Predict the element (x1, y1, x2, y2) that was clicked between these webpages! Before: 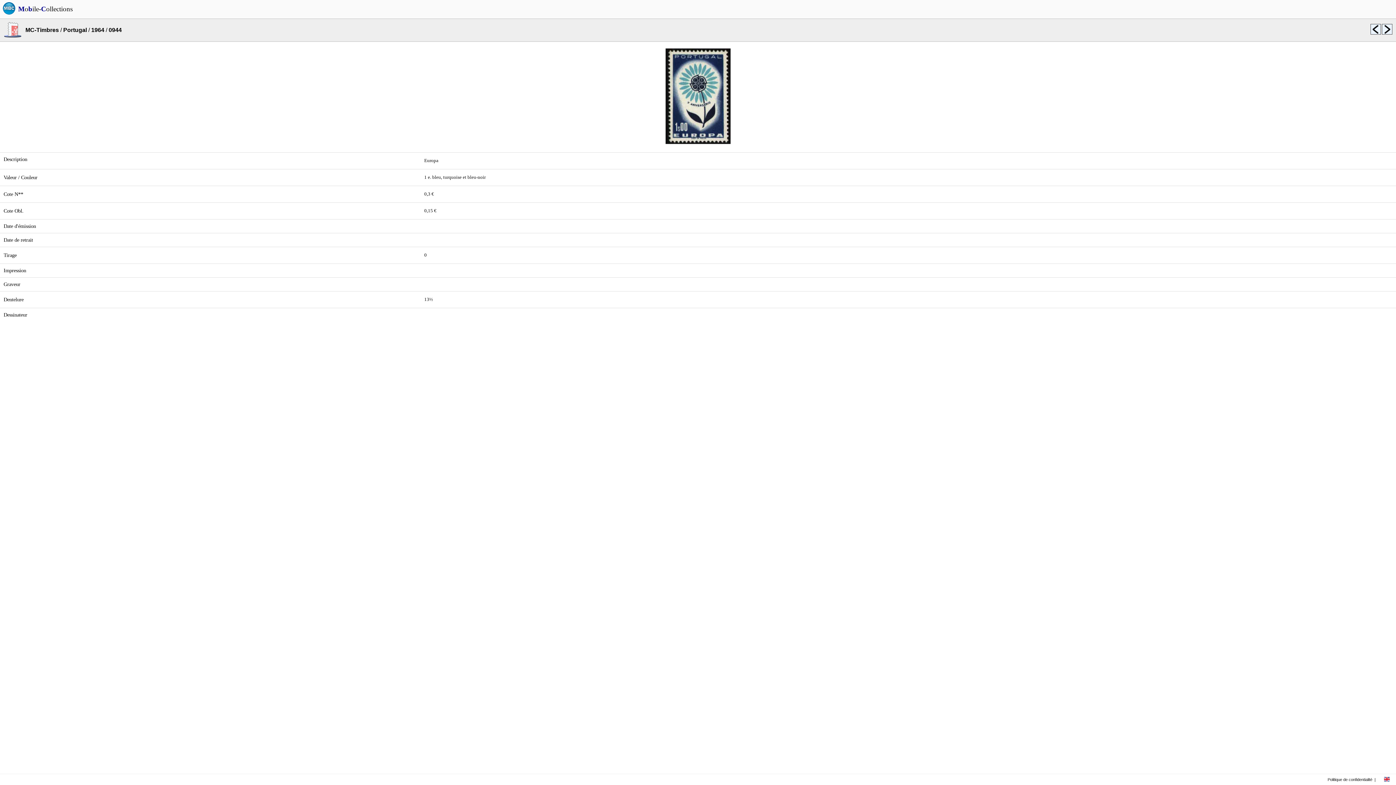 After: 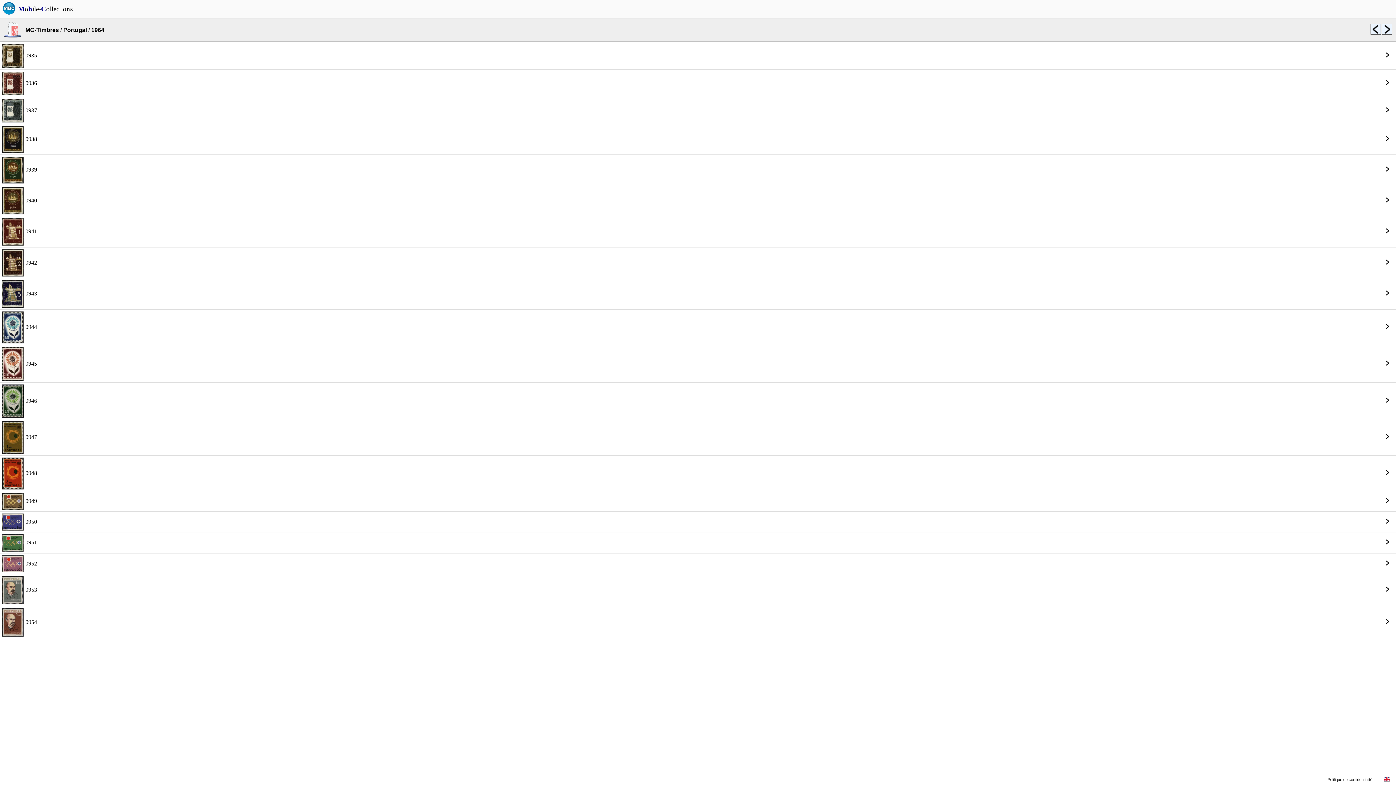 Action: label: 1964 bbox: (91, 26, 104, 33)